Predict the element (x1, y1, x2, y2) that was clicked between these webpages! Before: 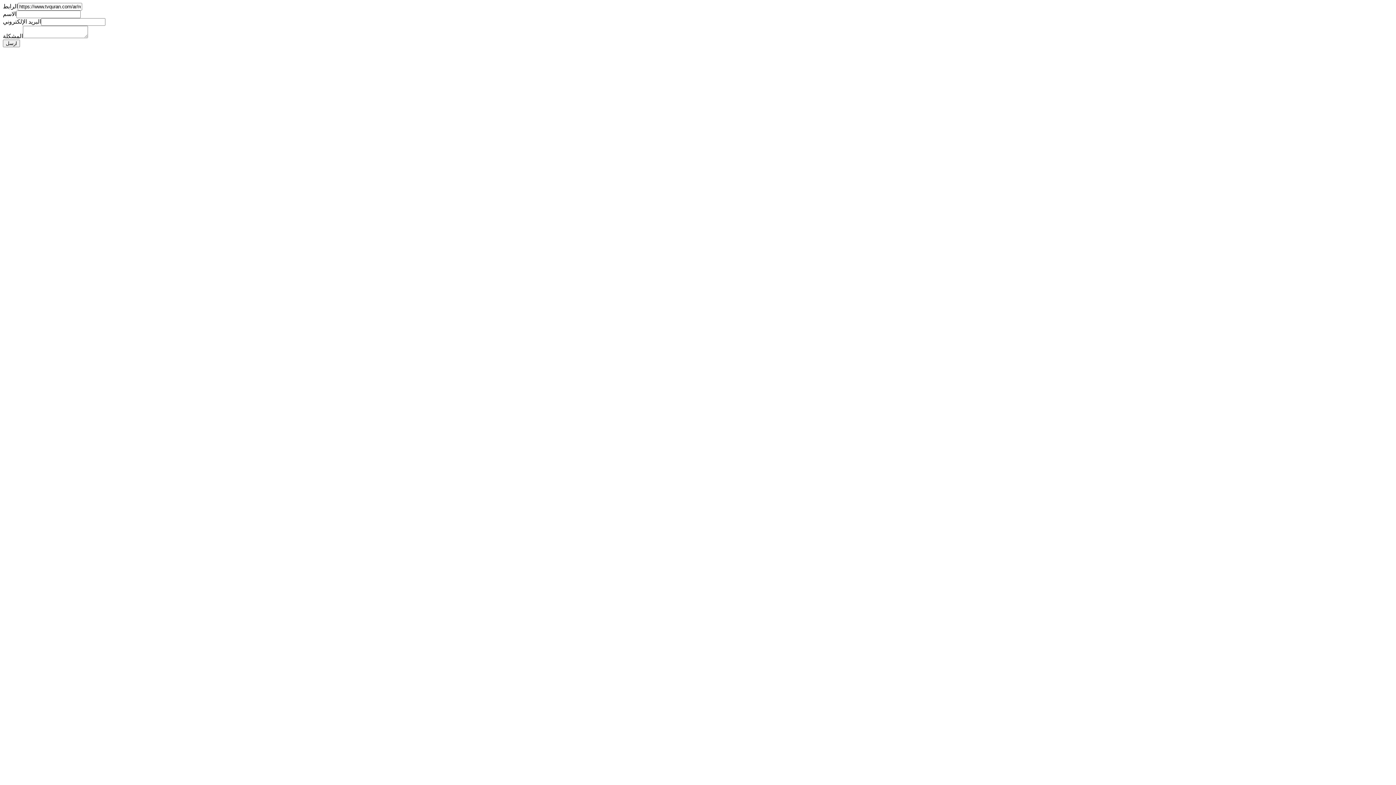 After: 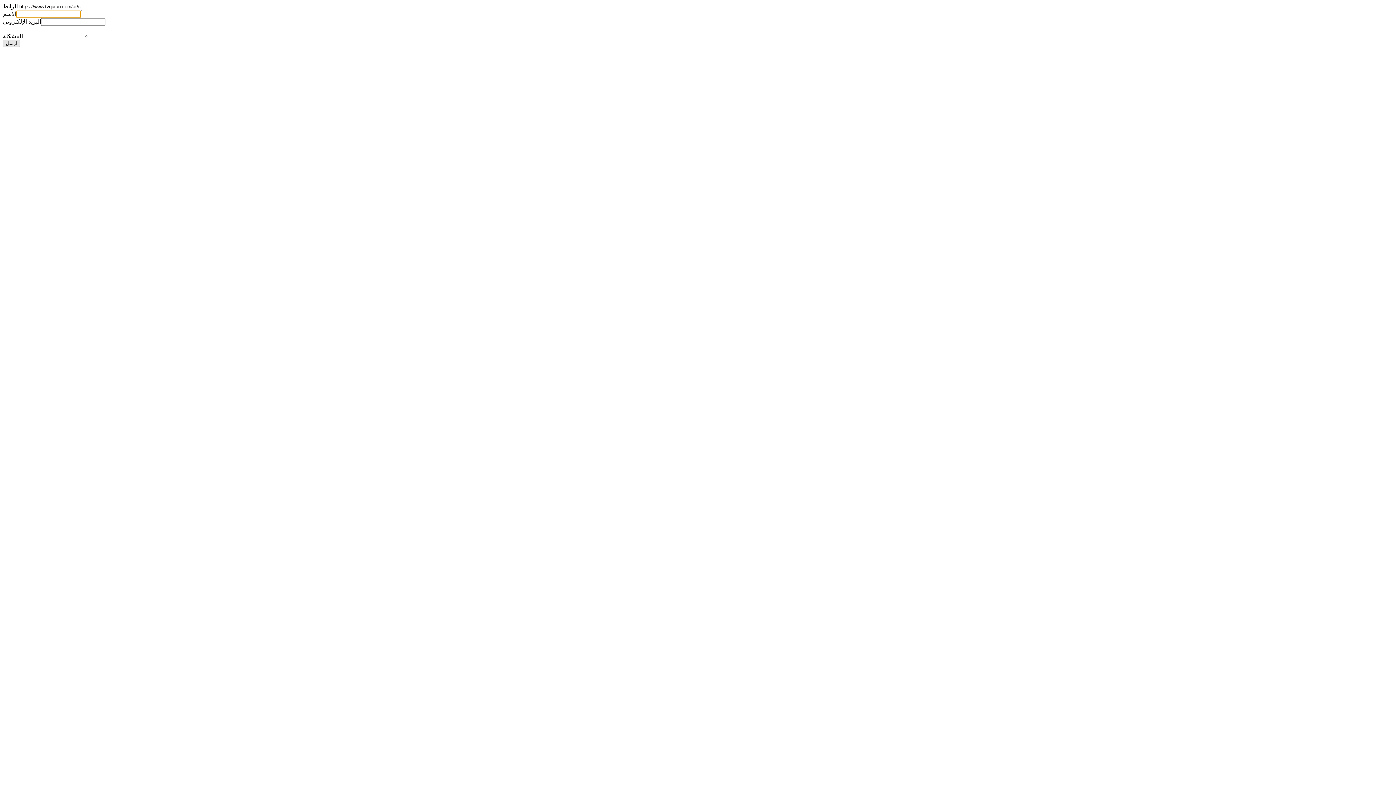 Action: bbox: (2, 39, 20, 47) label: ارسل